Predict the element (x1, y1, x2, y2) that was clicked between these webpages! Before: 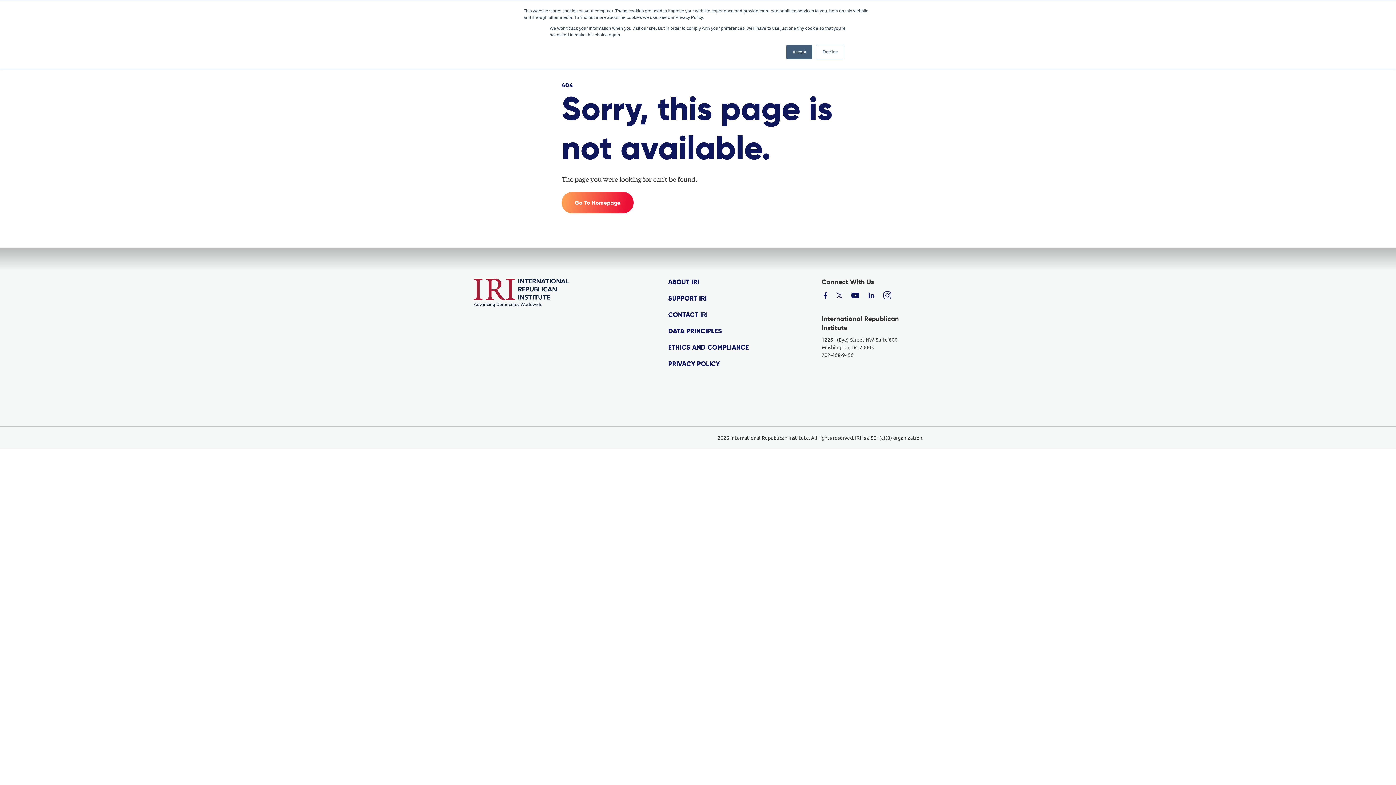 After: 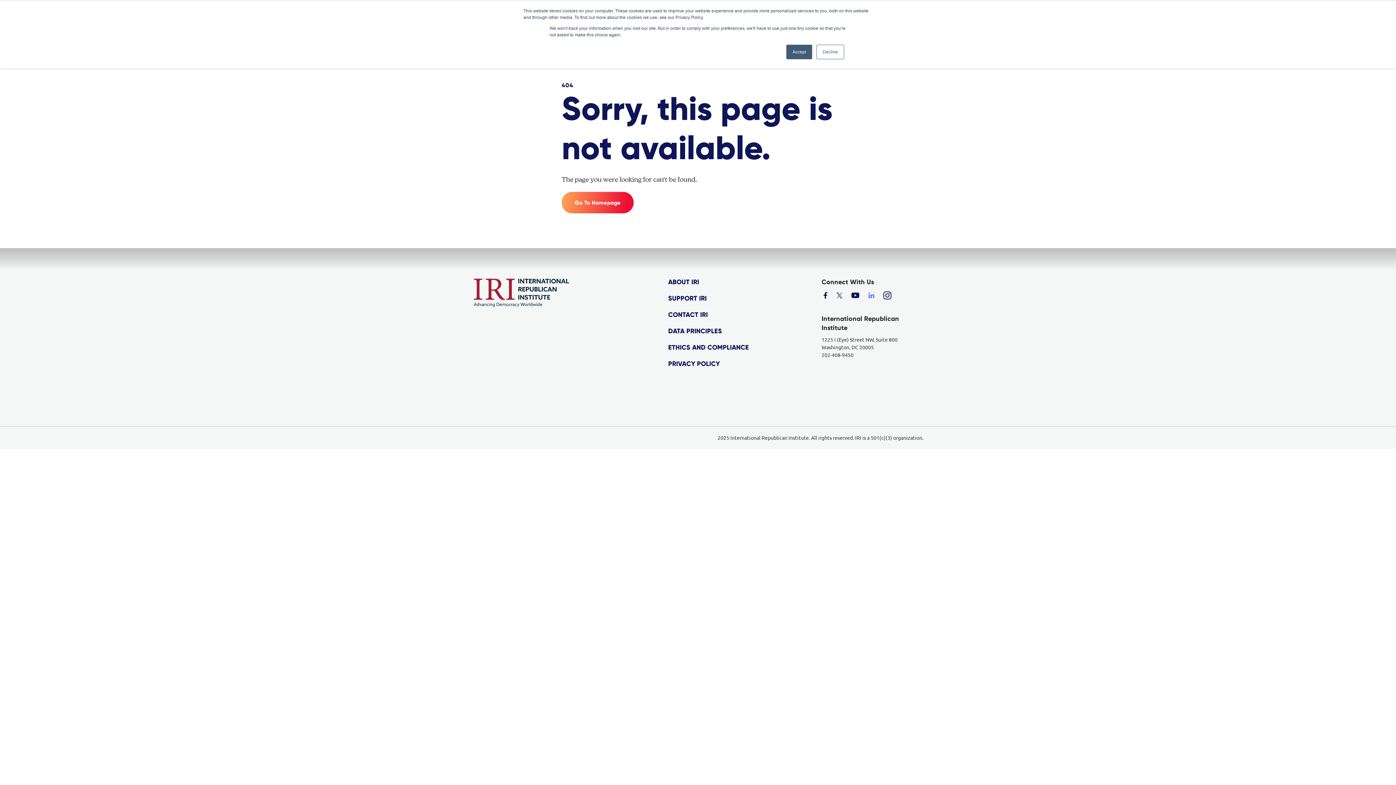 Action: bbox: (863, 286, 878, 303)